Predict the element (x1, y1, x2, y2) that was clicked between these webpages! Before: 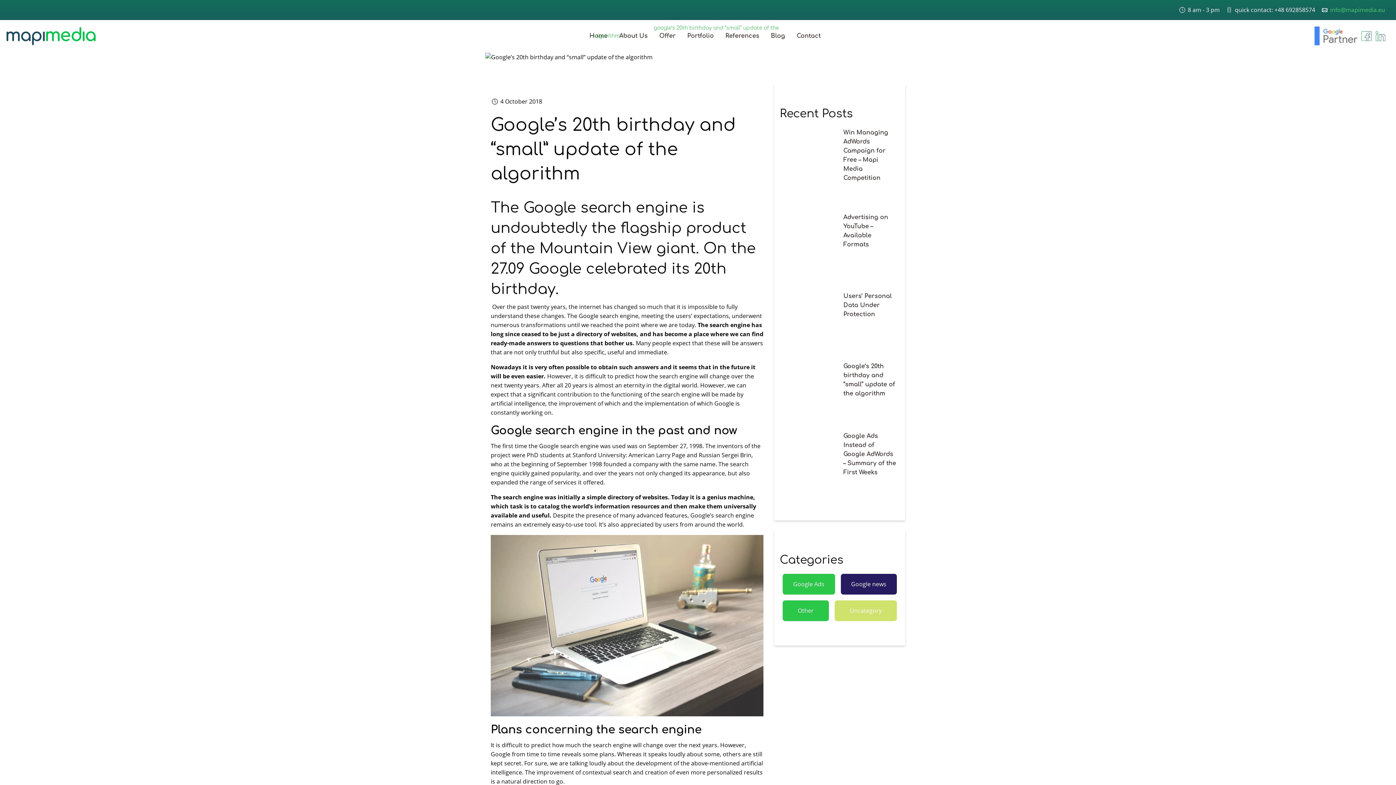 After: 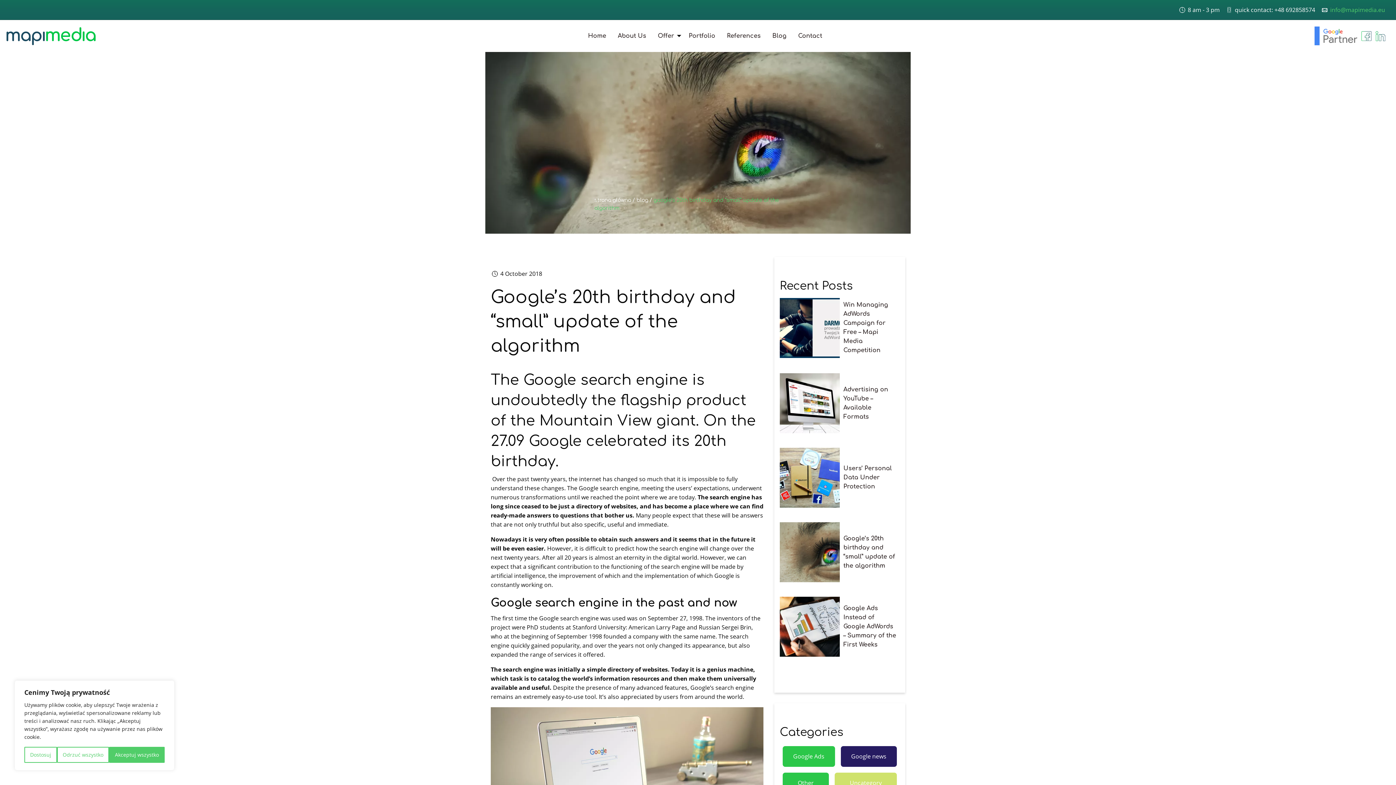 Action: bbox: (1314, 31, 1357, 39)